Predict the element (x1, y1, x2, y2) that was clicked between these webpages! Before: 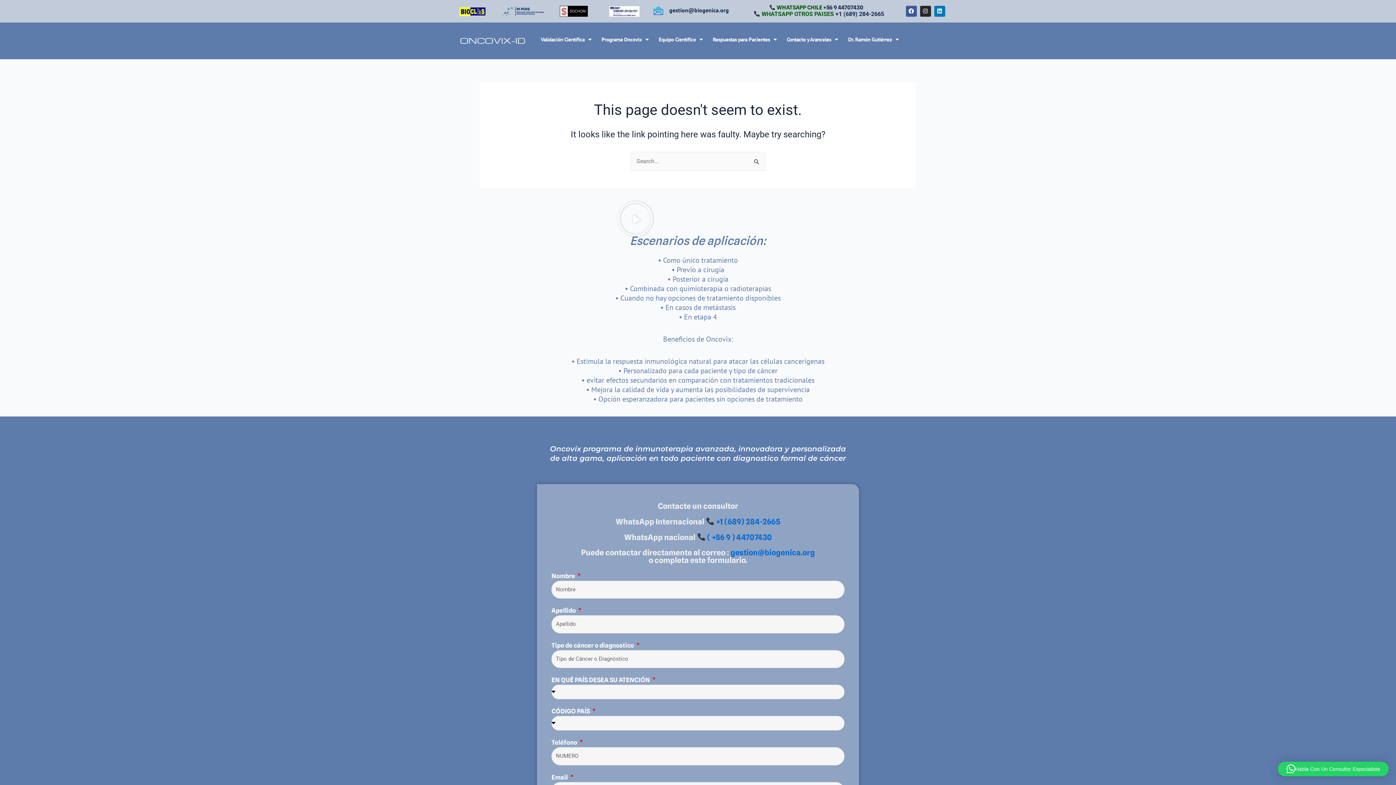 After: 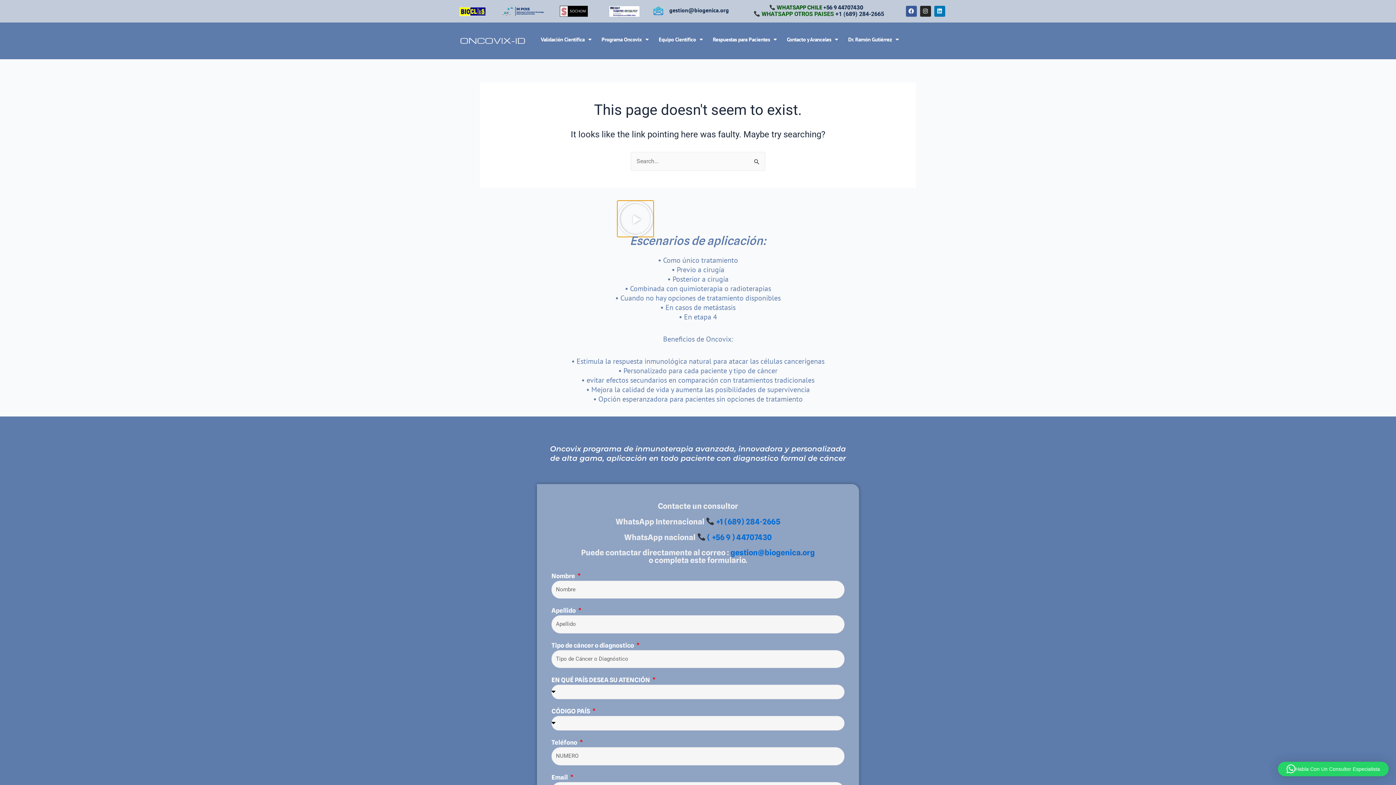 Action: bbox: (617, 200, 653, 237) label: Play Video